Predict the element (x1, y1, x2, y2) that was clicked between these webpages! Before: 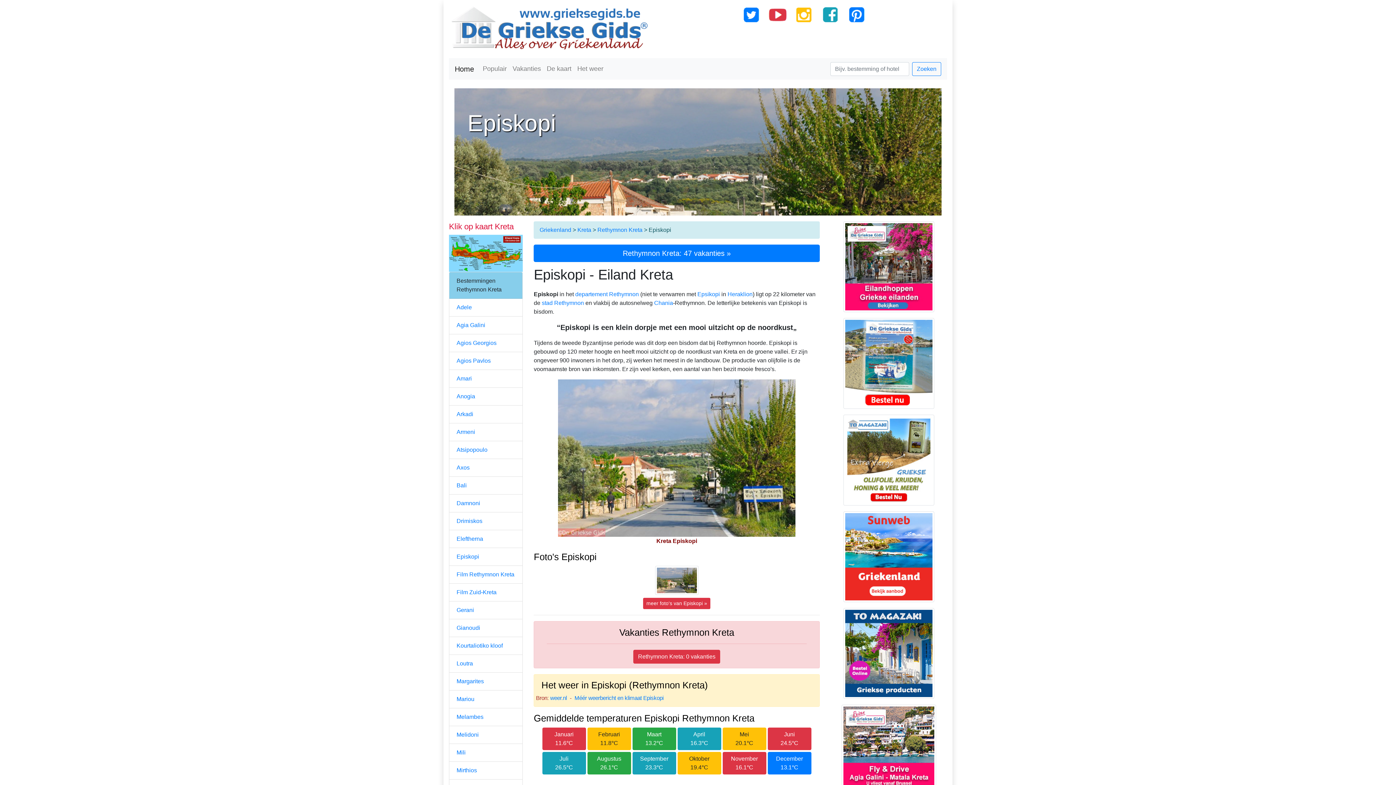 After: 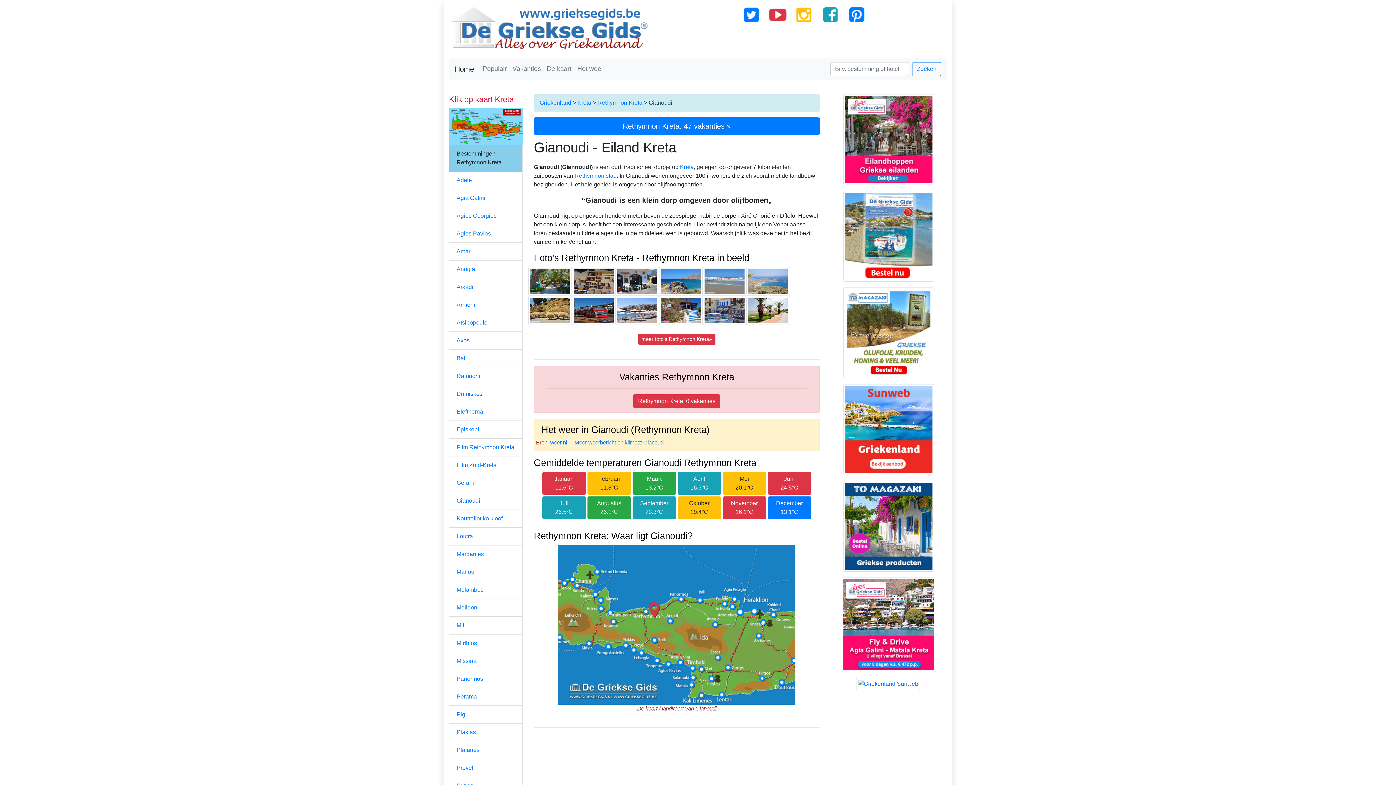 Action: label: Gianoudi bbox: (449, 619, 522, 637)